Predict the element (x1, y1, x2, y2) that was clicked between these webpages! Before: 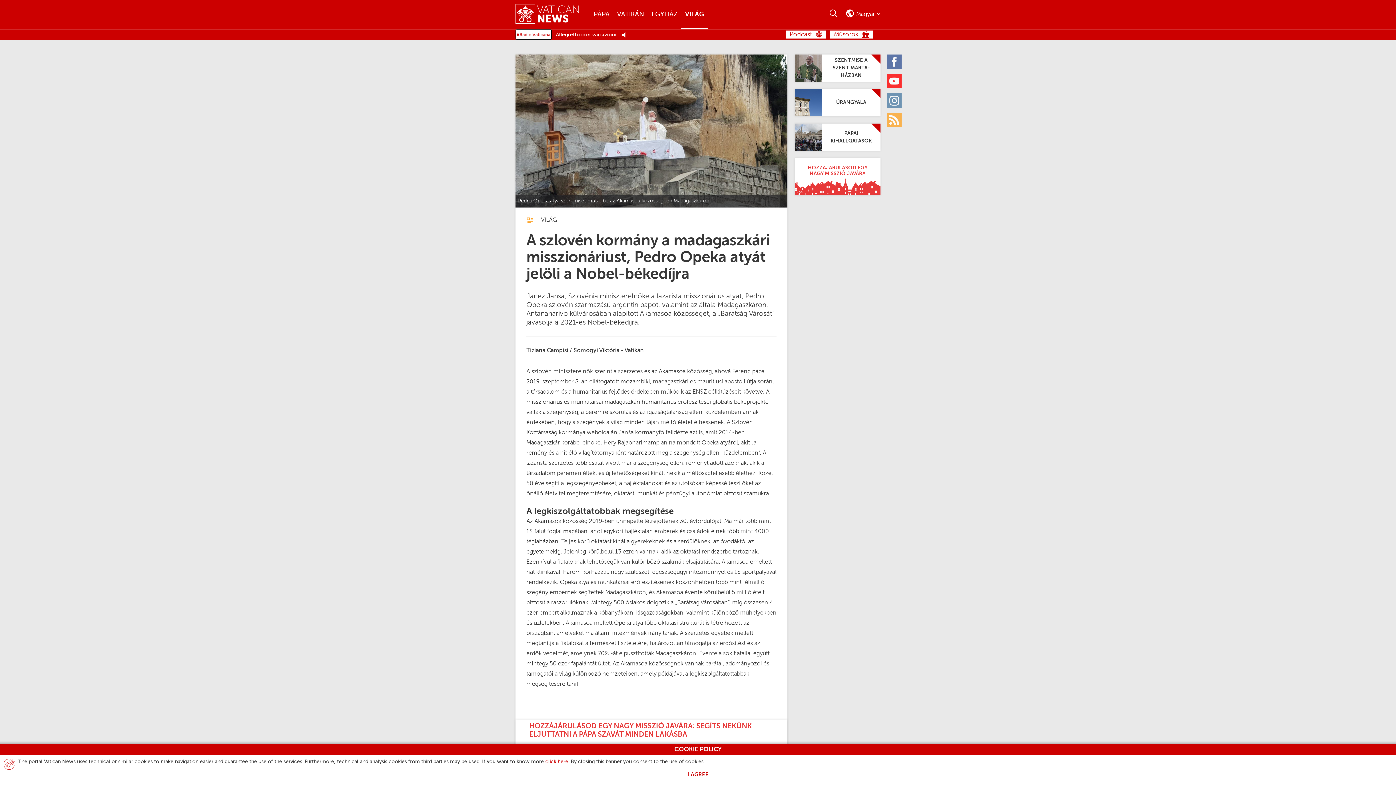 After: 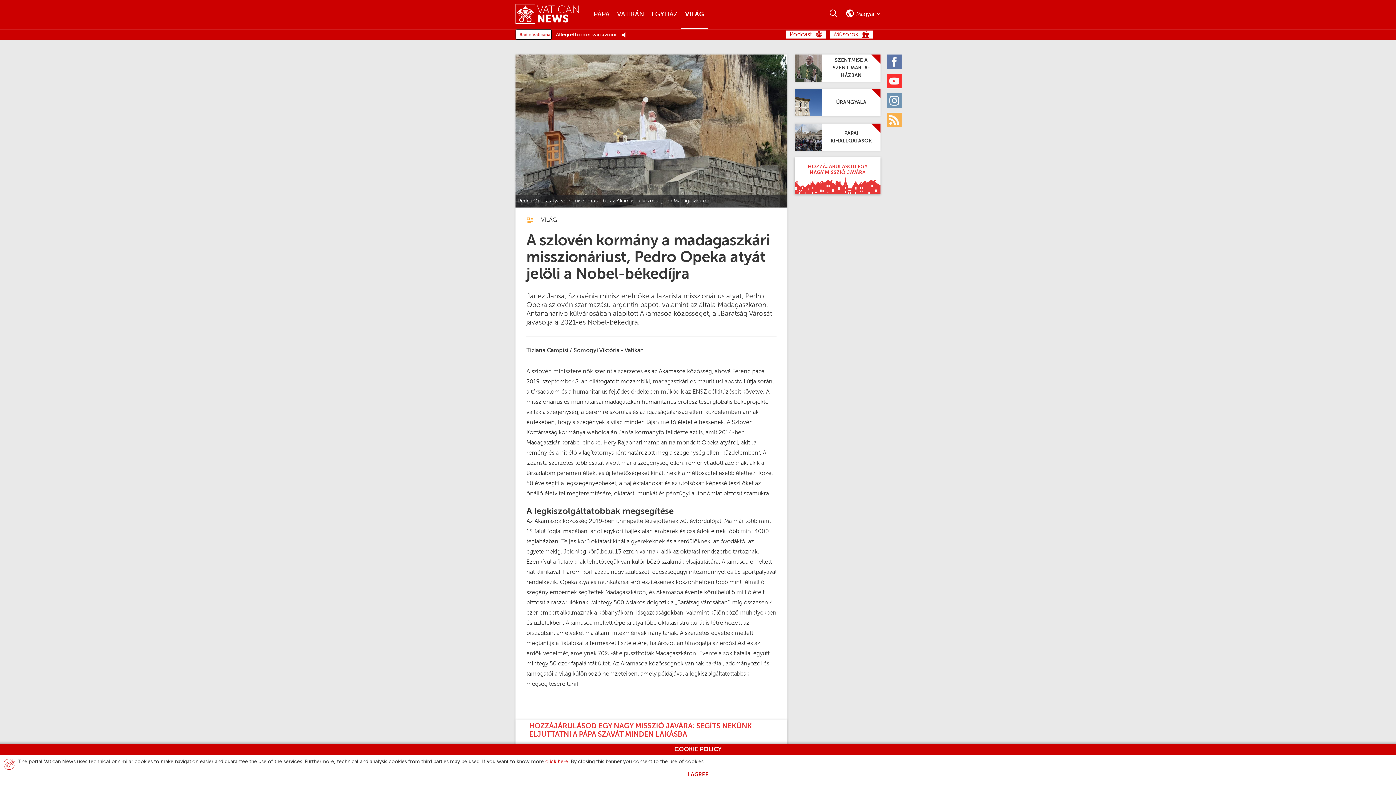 Action: bbox: (794, 158, 880, 195) label: Hozzájárulásod egy nagy misszió javára